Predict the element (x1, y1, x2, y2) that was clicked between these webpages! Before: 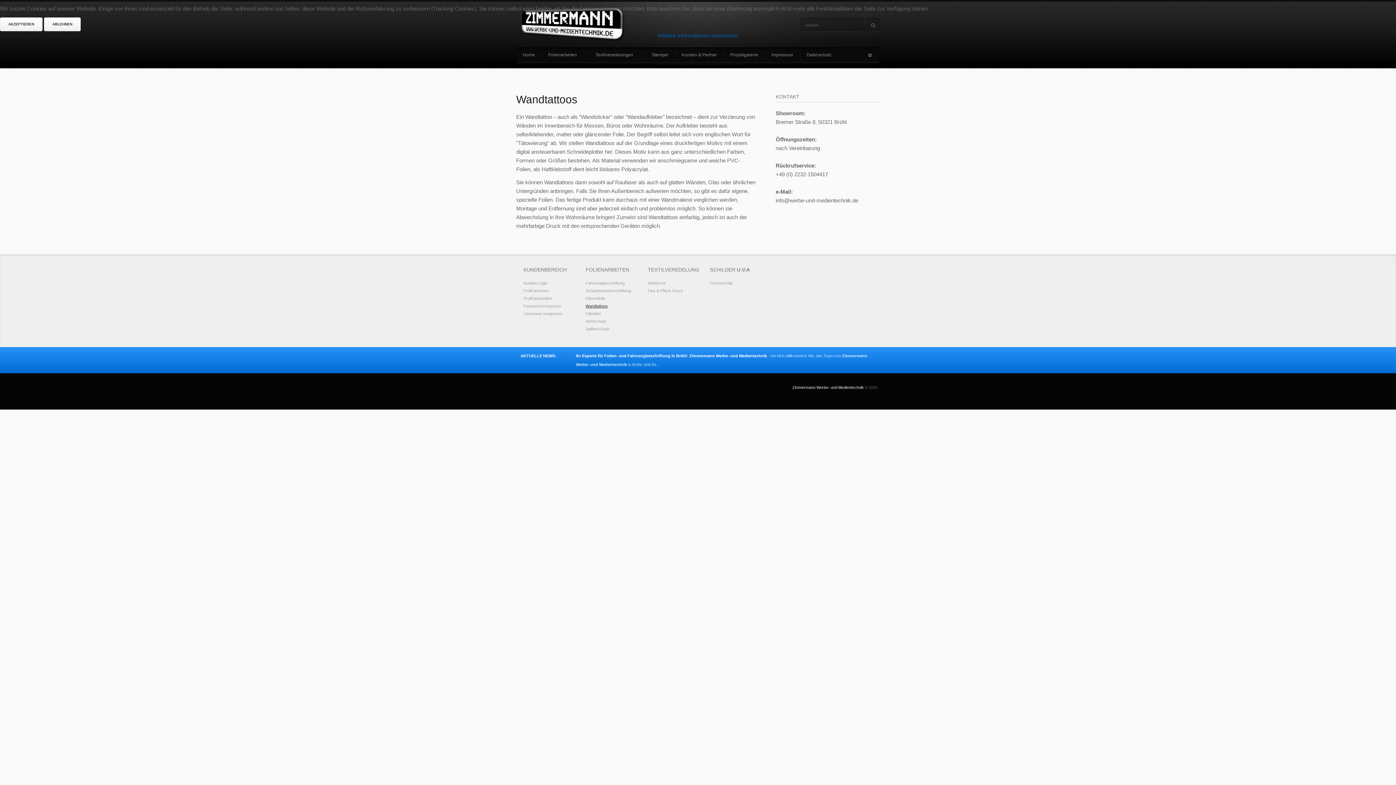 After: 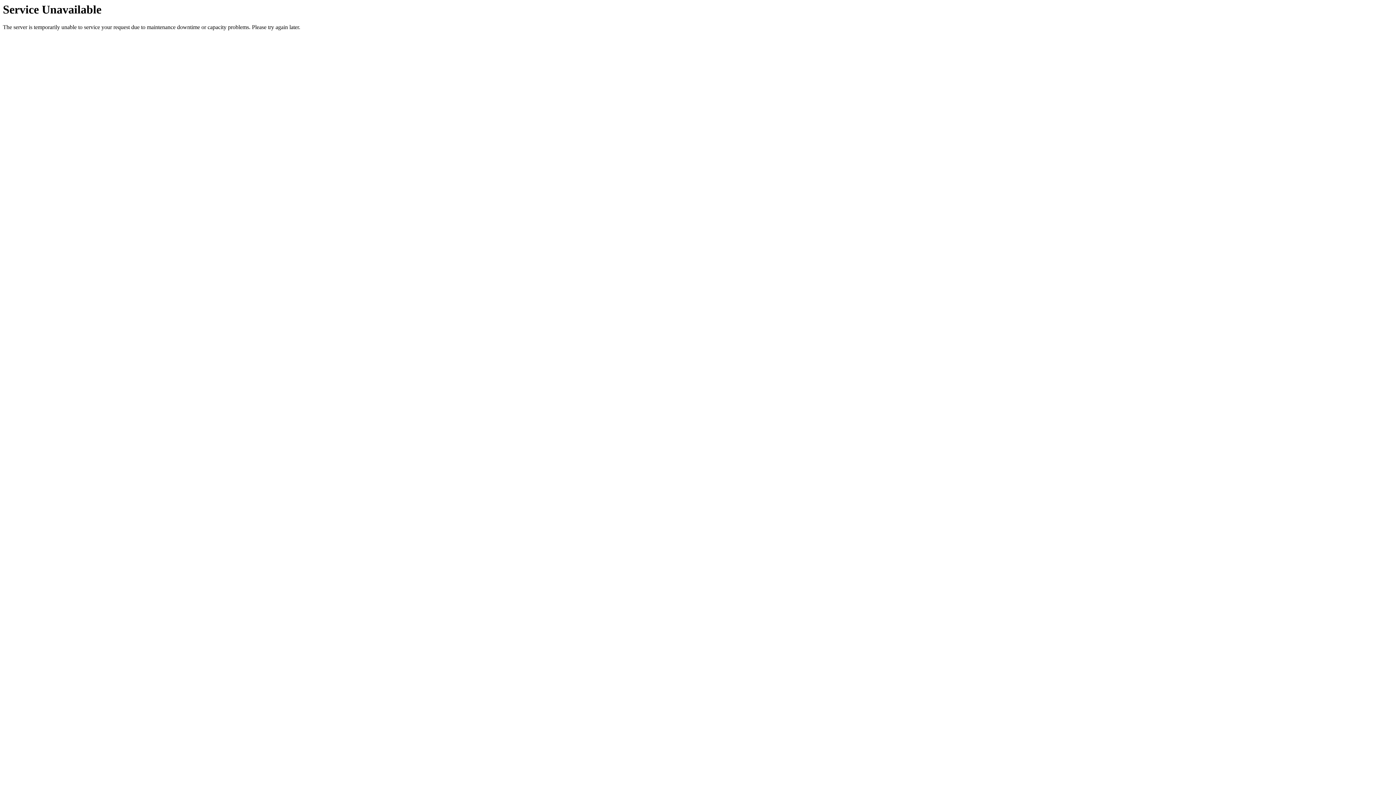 Action: bbox: (711, 32, 738, 38) label: Impressum